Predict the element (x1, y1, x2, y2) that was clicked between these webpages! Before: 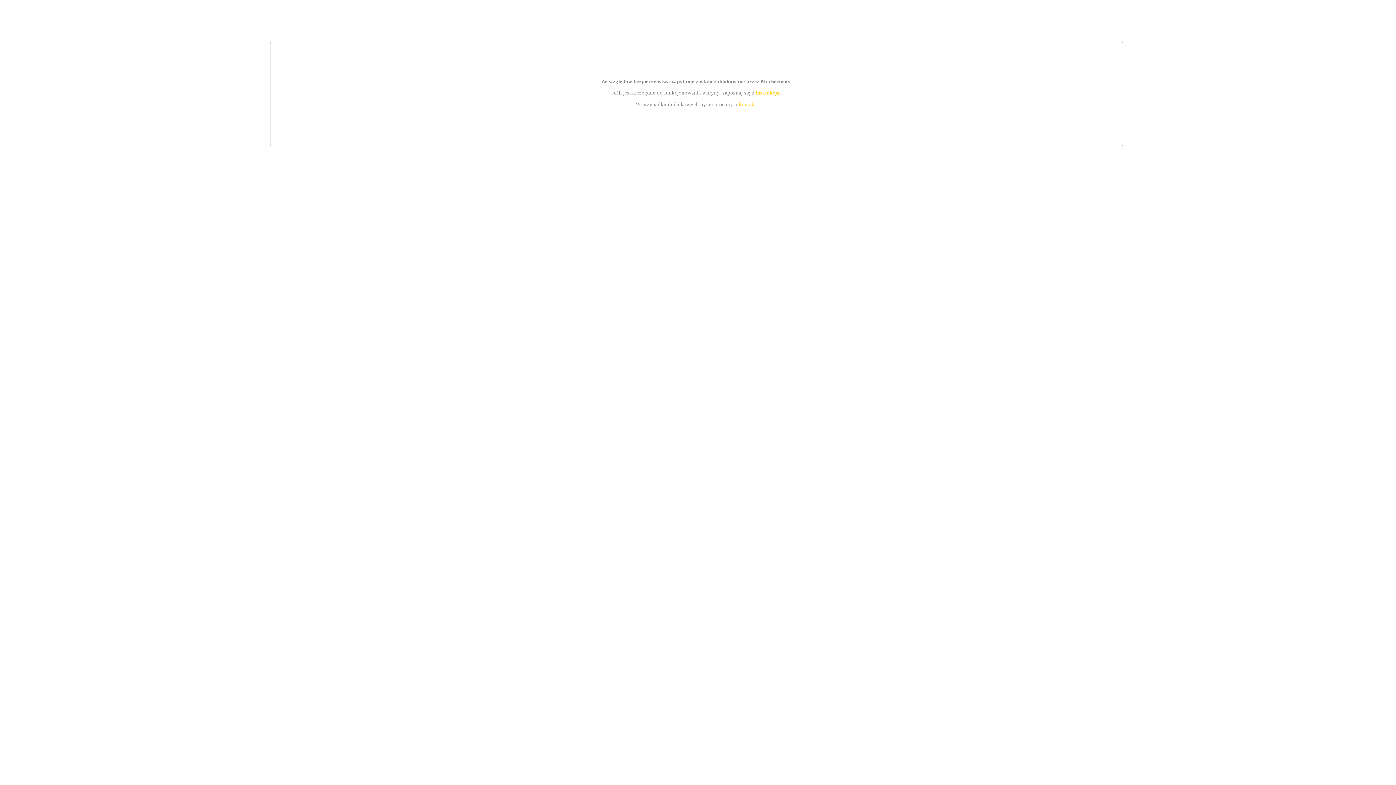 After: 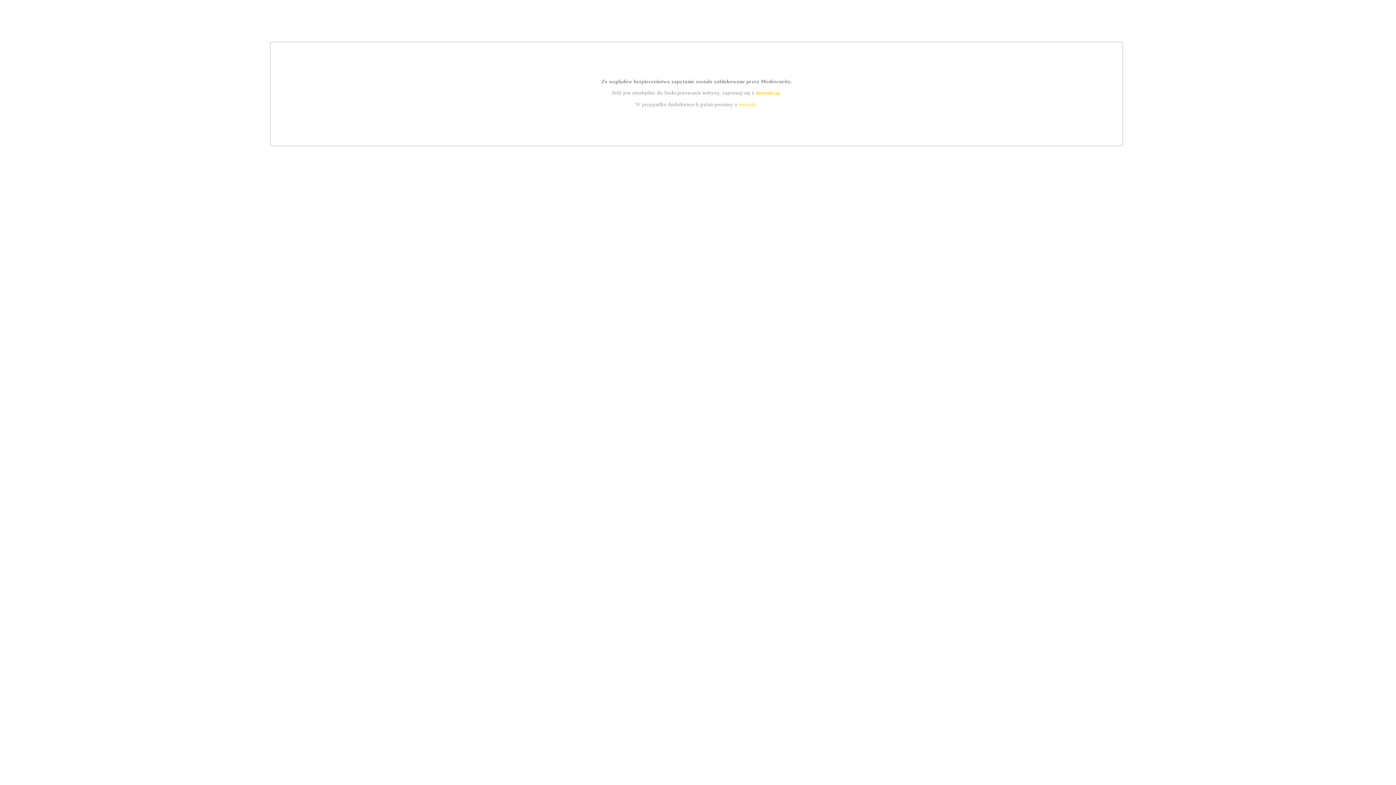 Action: bbox: (755, 89, 779, 95) label: instrukcją